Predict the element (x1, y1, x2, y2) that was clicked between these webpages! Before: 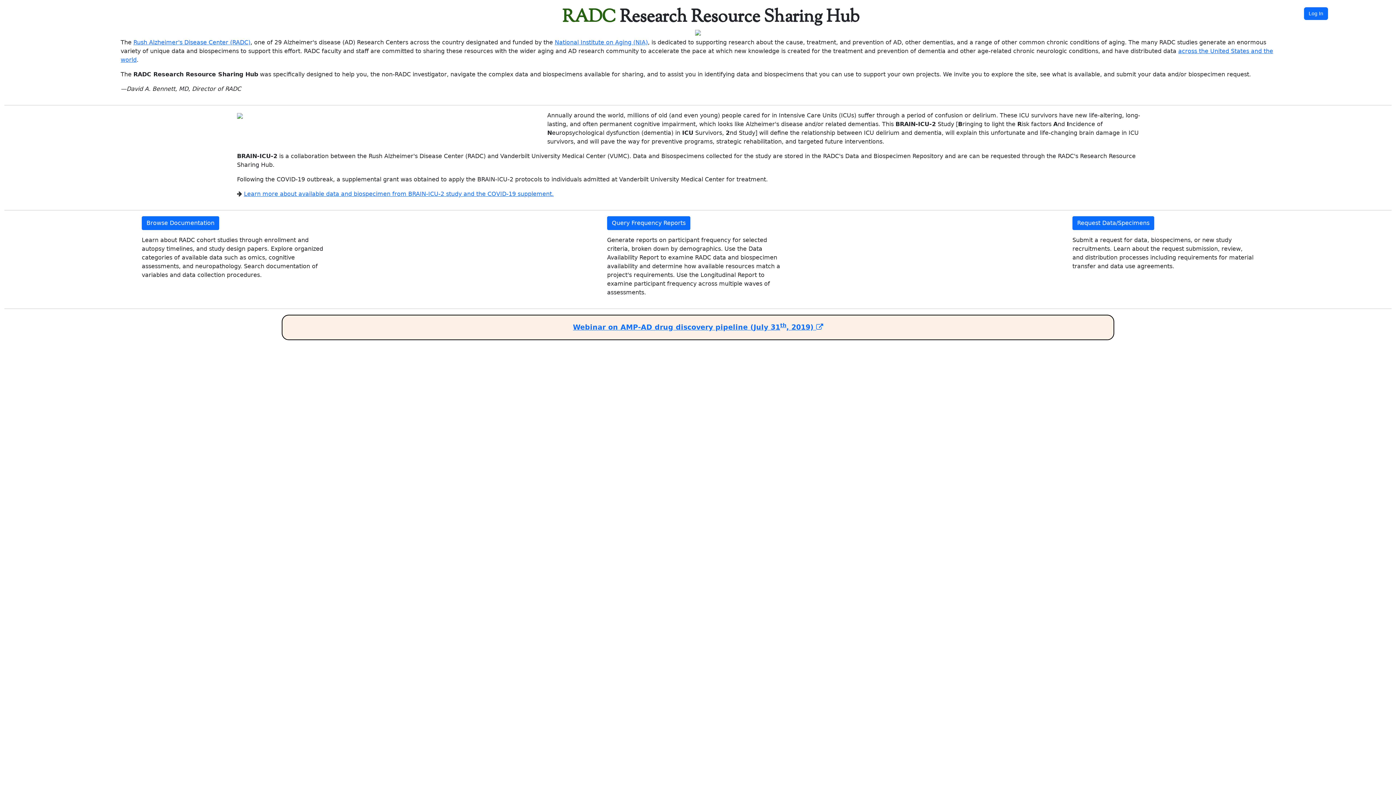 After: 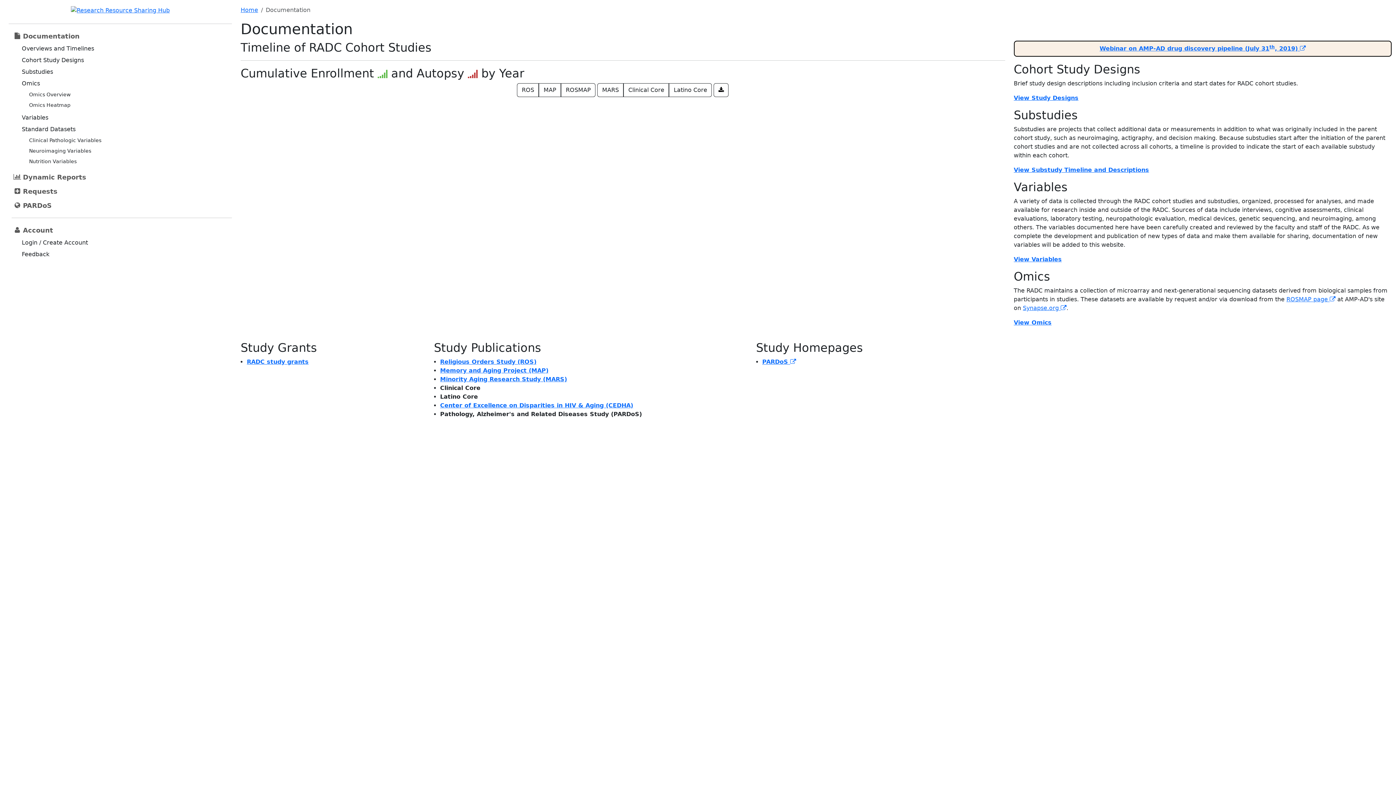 Action: bbox: (141, 216, 219, 230) label: Browse Documentation